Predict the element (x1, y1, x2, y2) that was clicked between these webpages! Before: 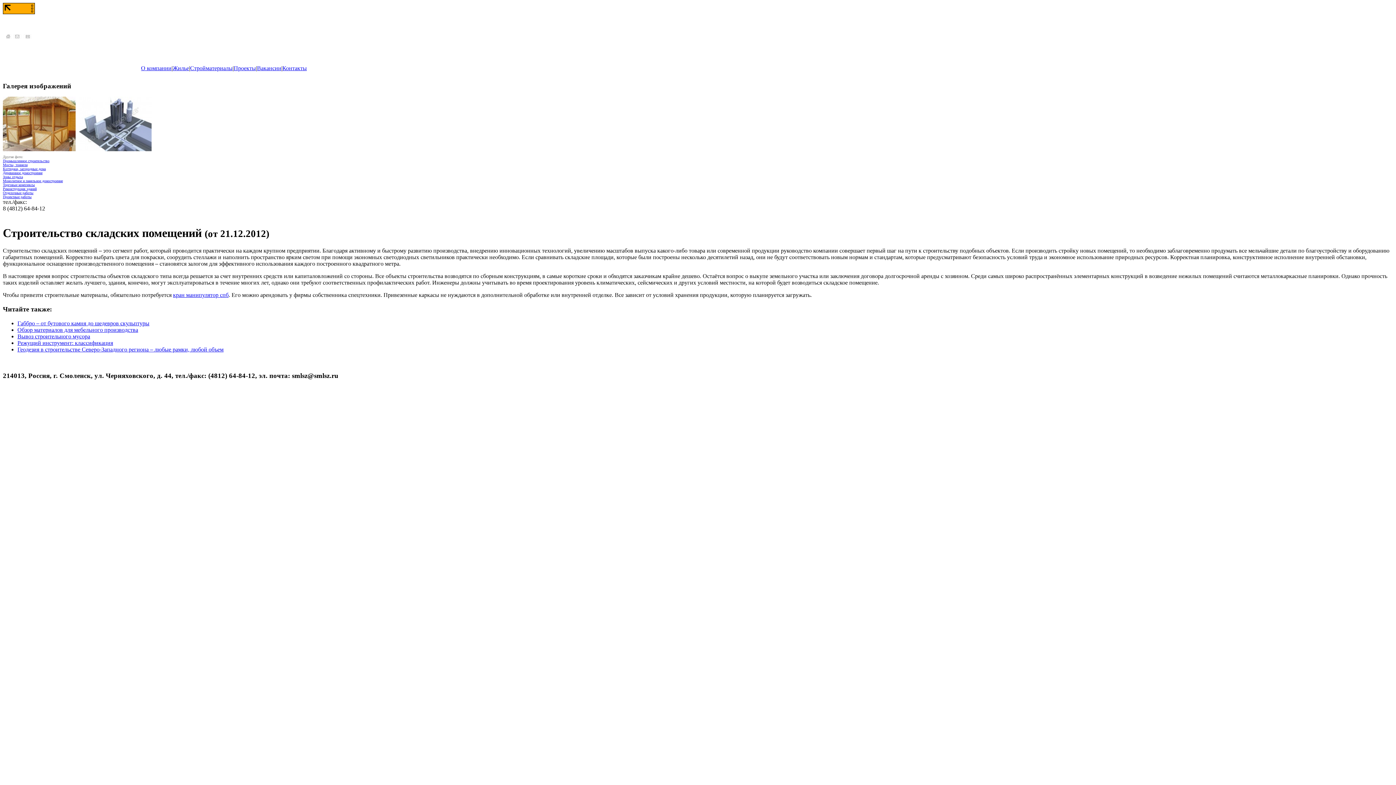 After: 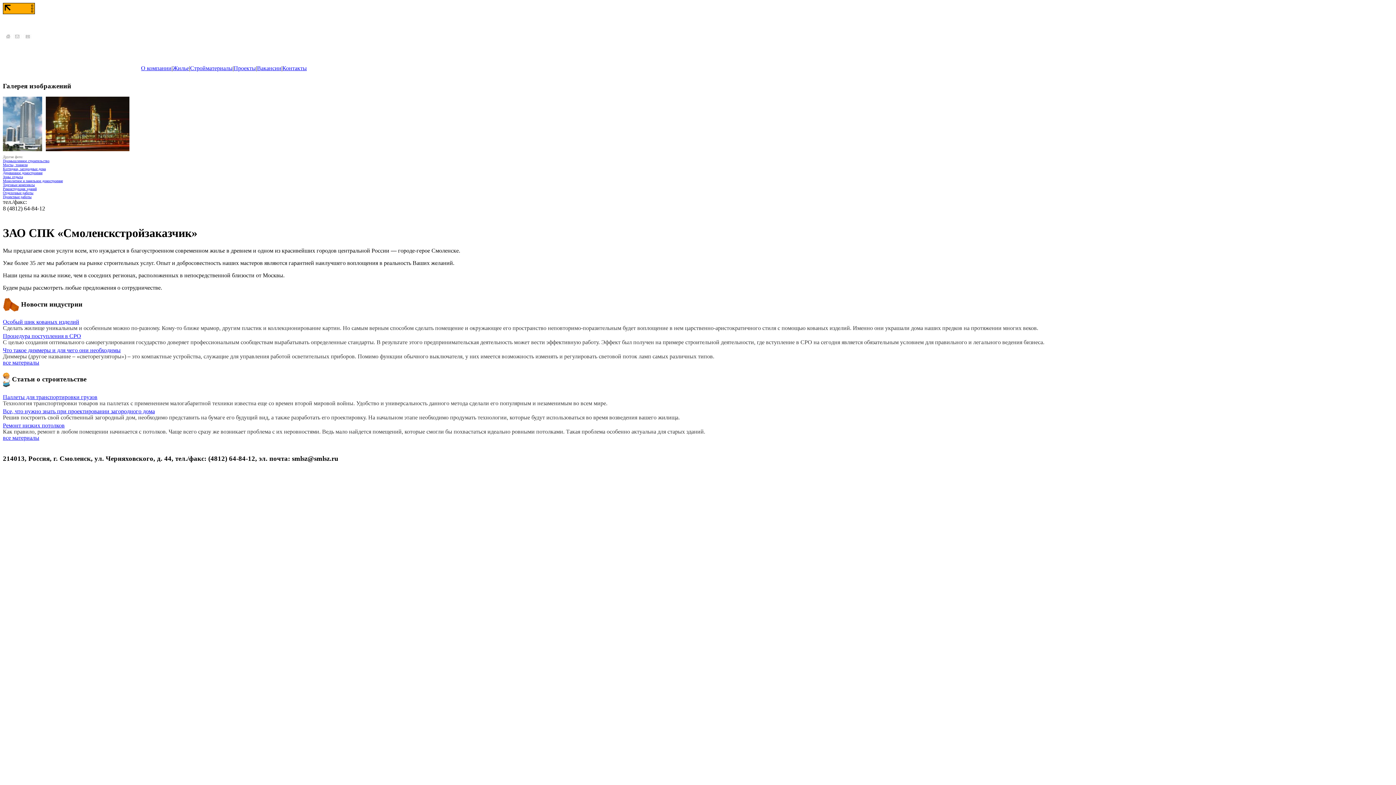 Action: bbox: (2, 33, 13, 40)